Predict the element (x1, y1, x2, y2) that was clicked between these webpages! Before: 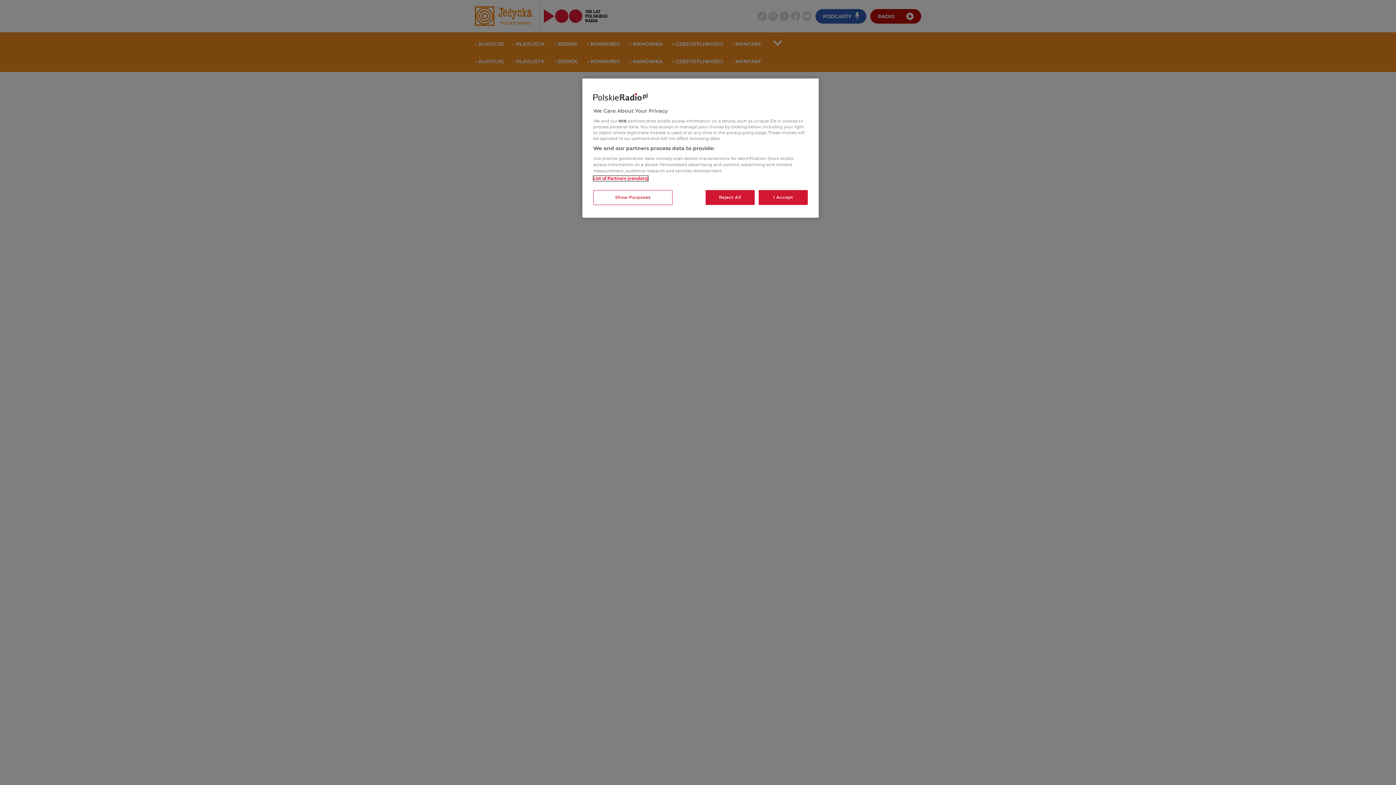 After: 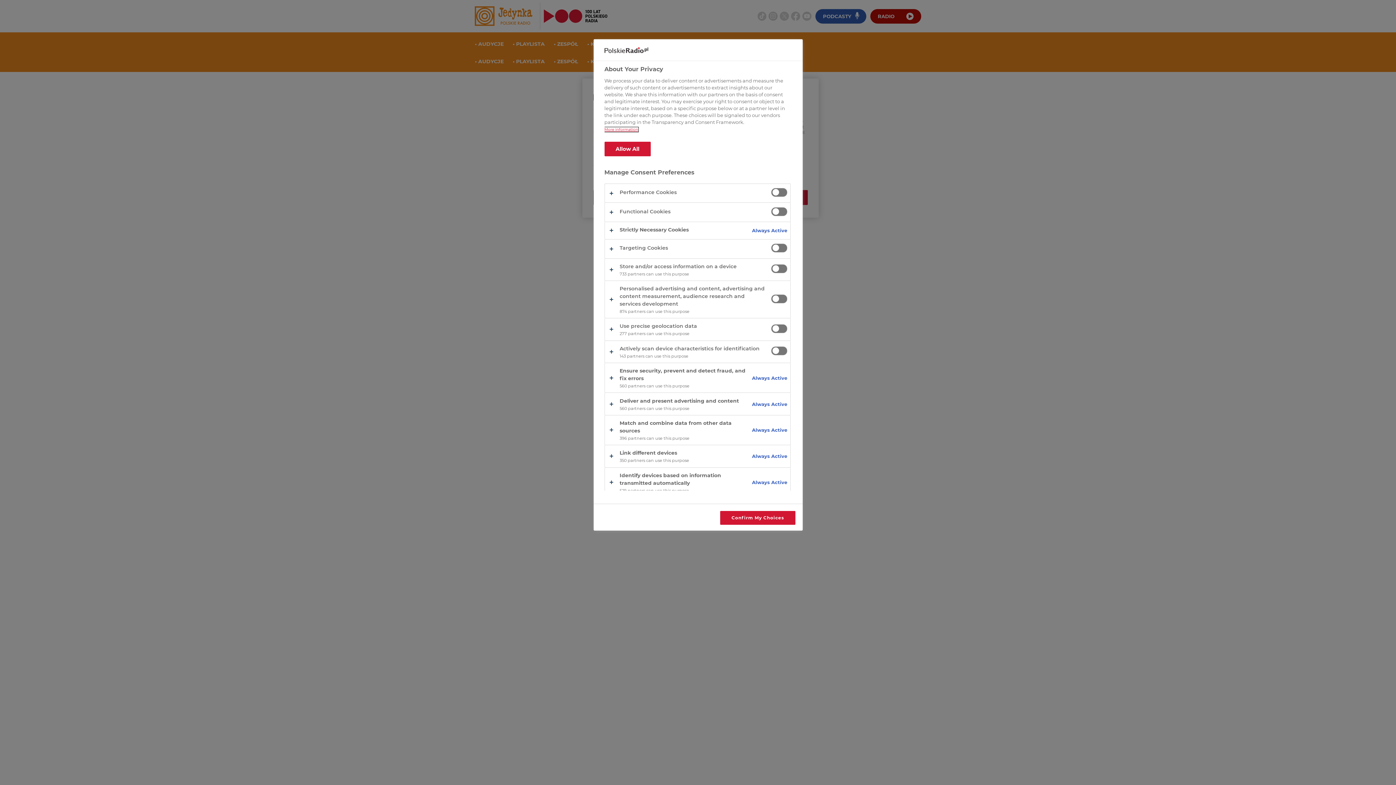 Action: label: Show Purposes bbox: (593, 190, 672, 205)